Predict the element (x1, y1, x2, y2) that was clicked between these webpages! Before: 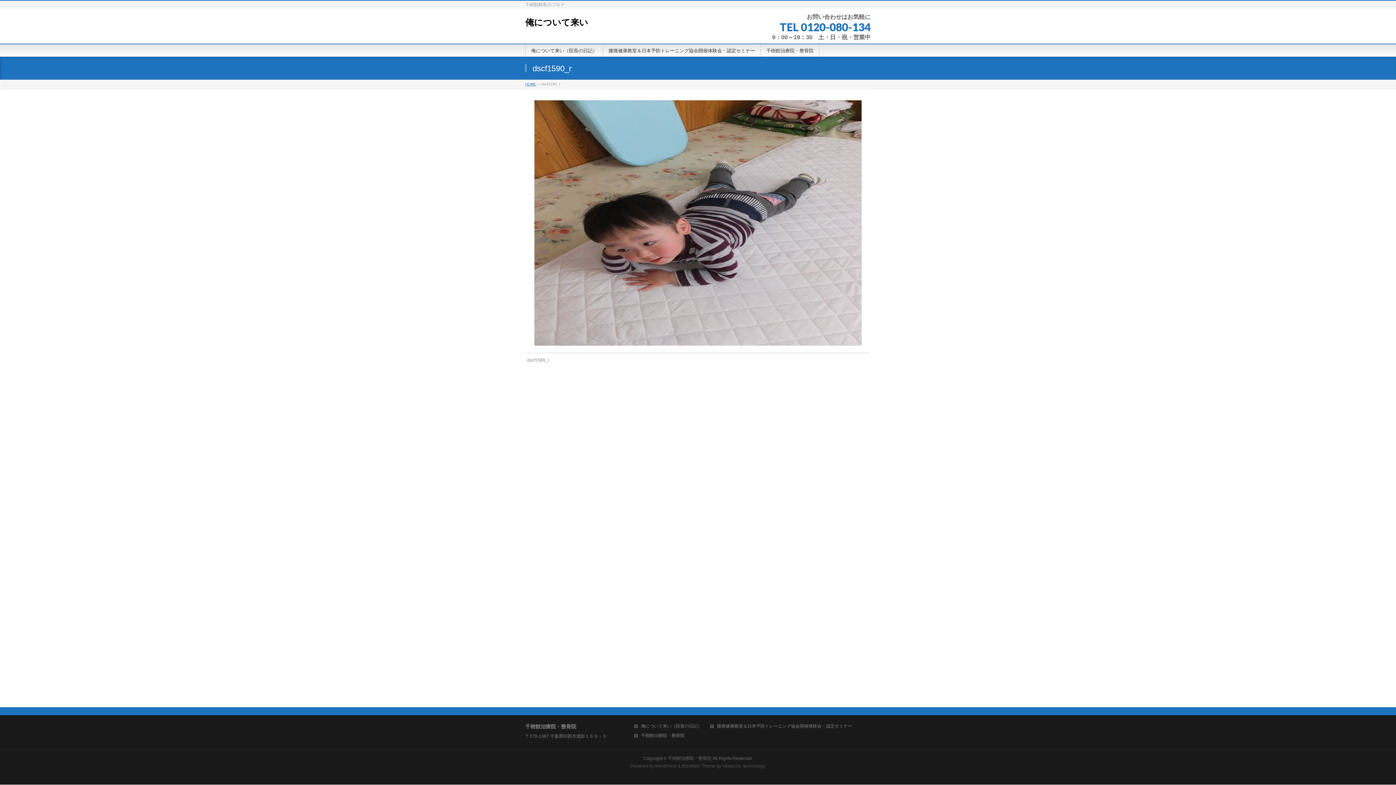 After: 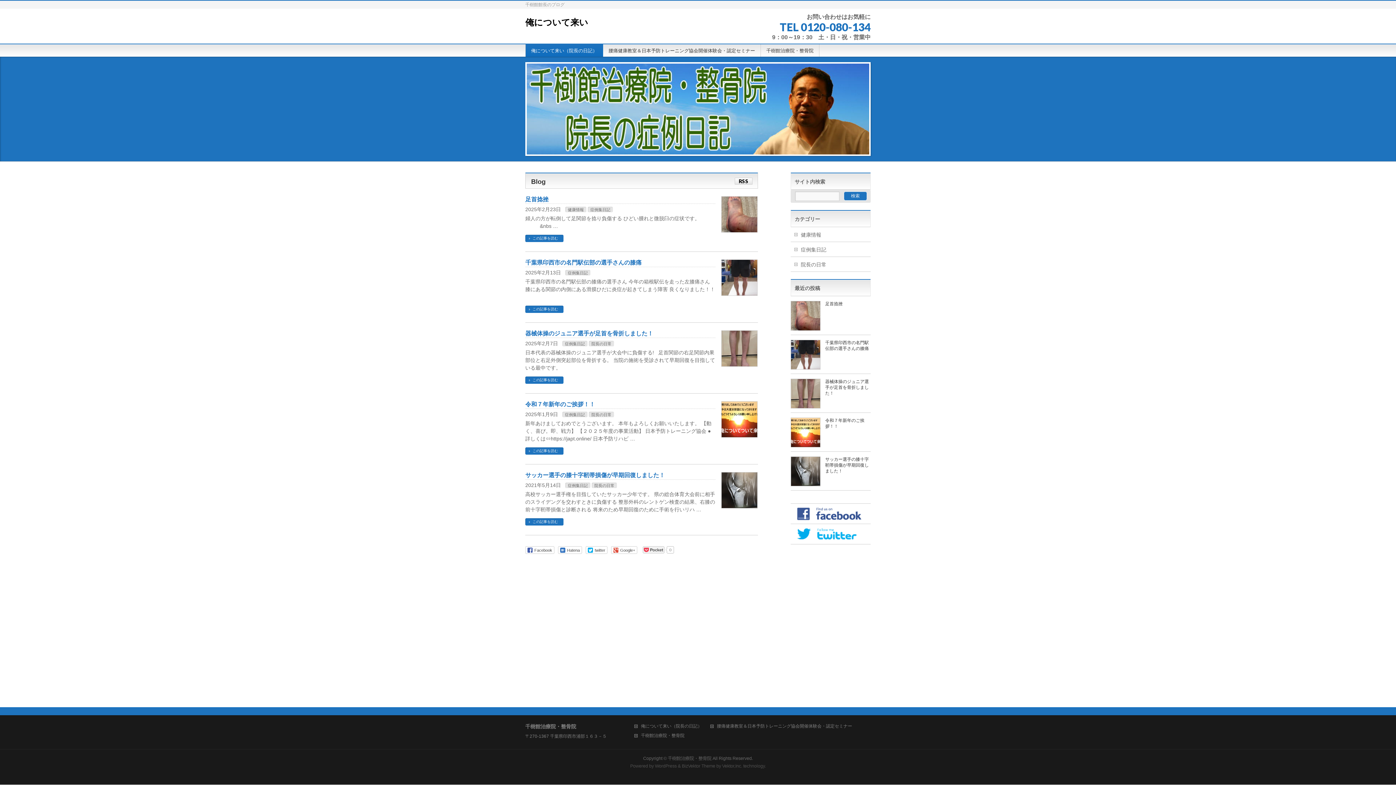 Action: label: 俺について来い（院長の日記） bbox: (525, 44, 603, 56)